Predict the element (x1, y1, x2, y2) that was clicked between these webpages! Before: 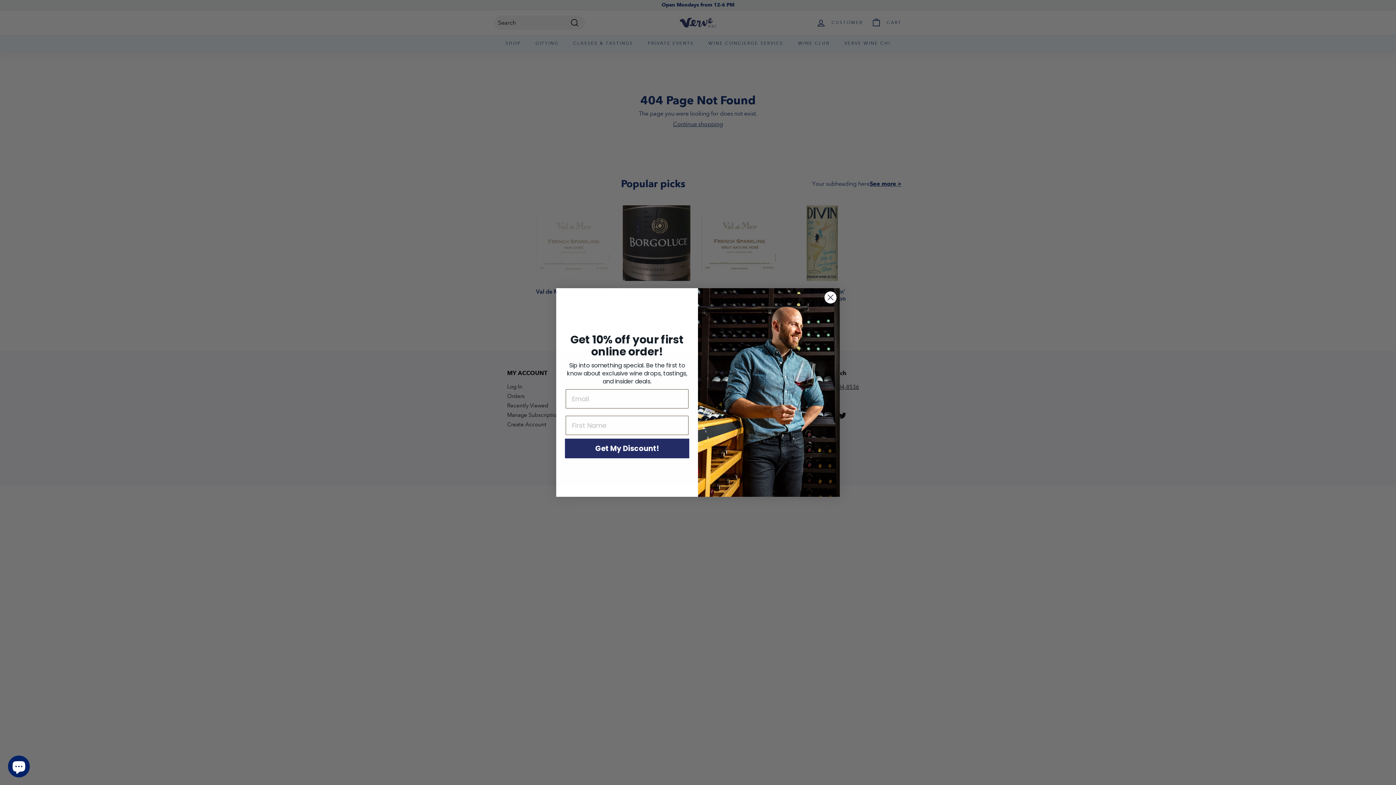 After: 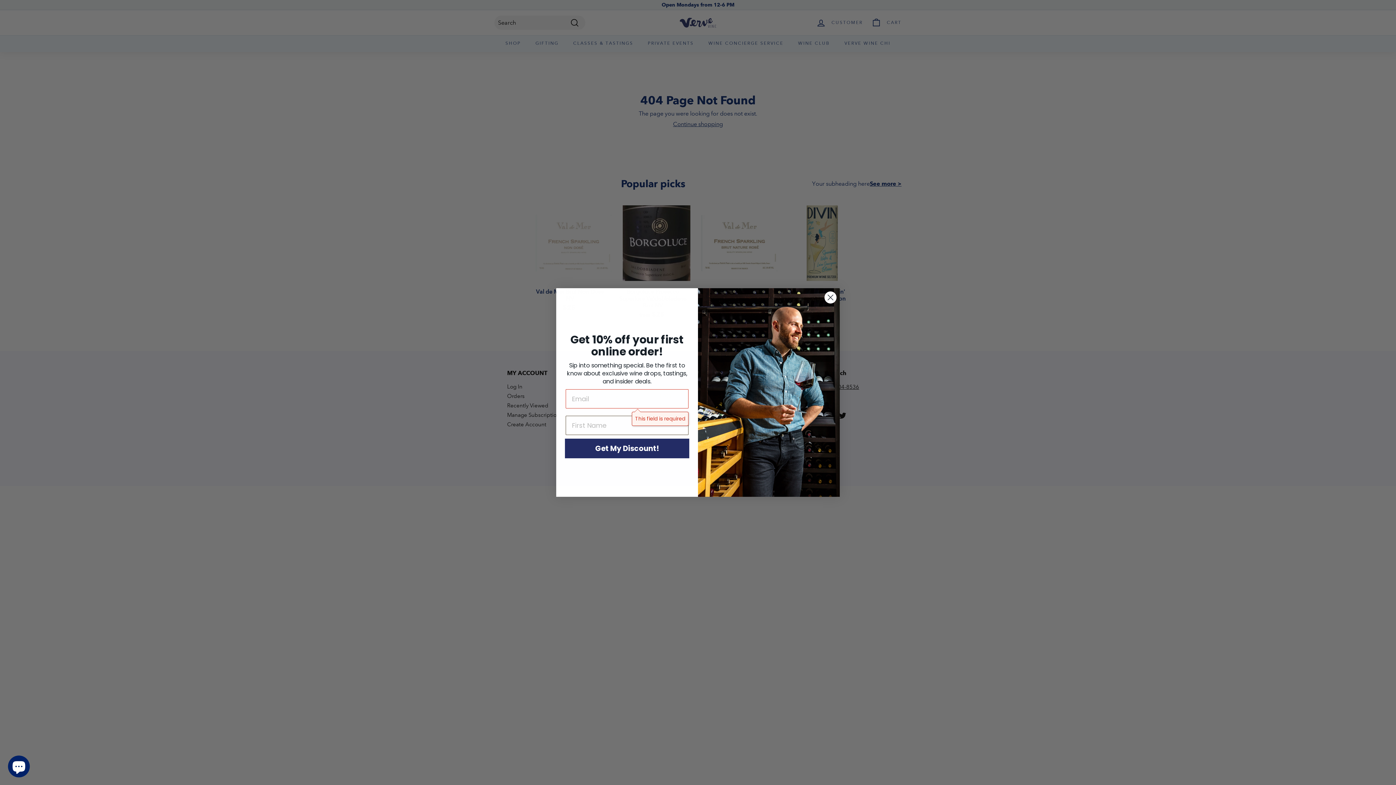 Action: bbox: (565, 438, 689, 458) label: Get My Discount!